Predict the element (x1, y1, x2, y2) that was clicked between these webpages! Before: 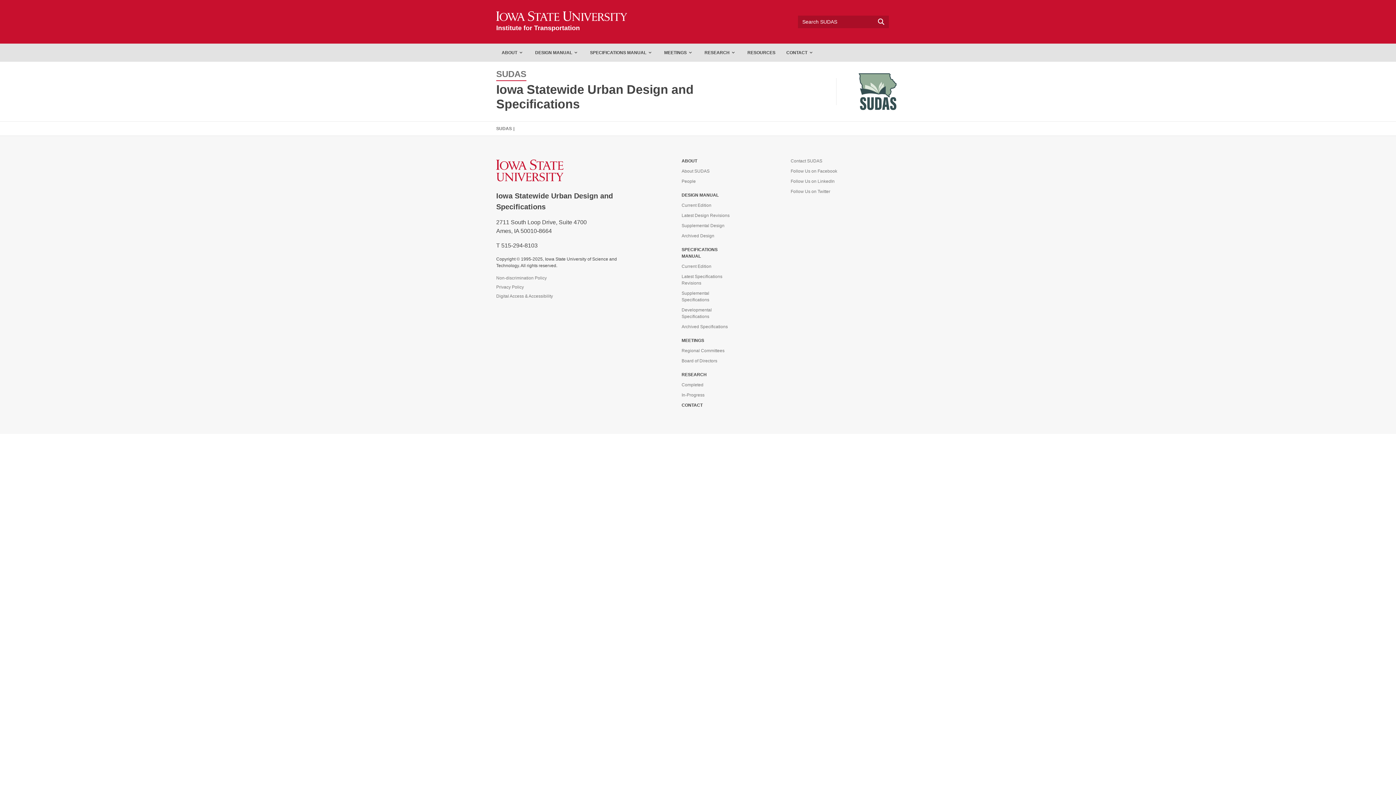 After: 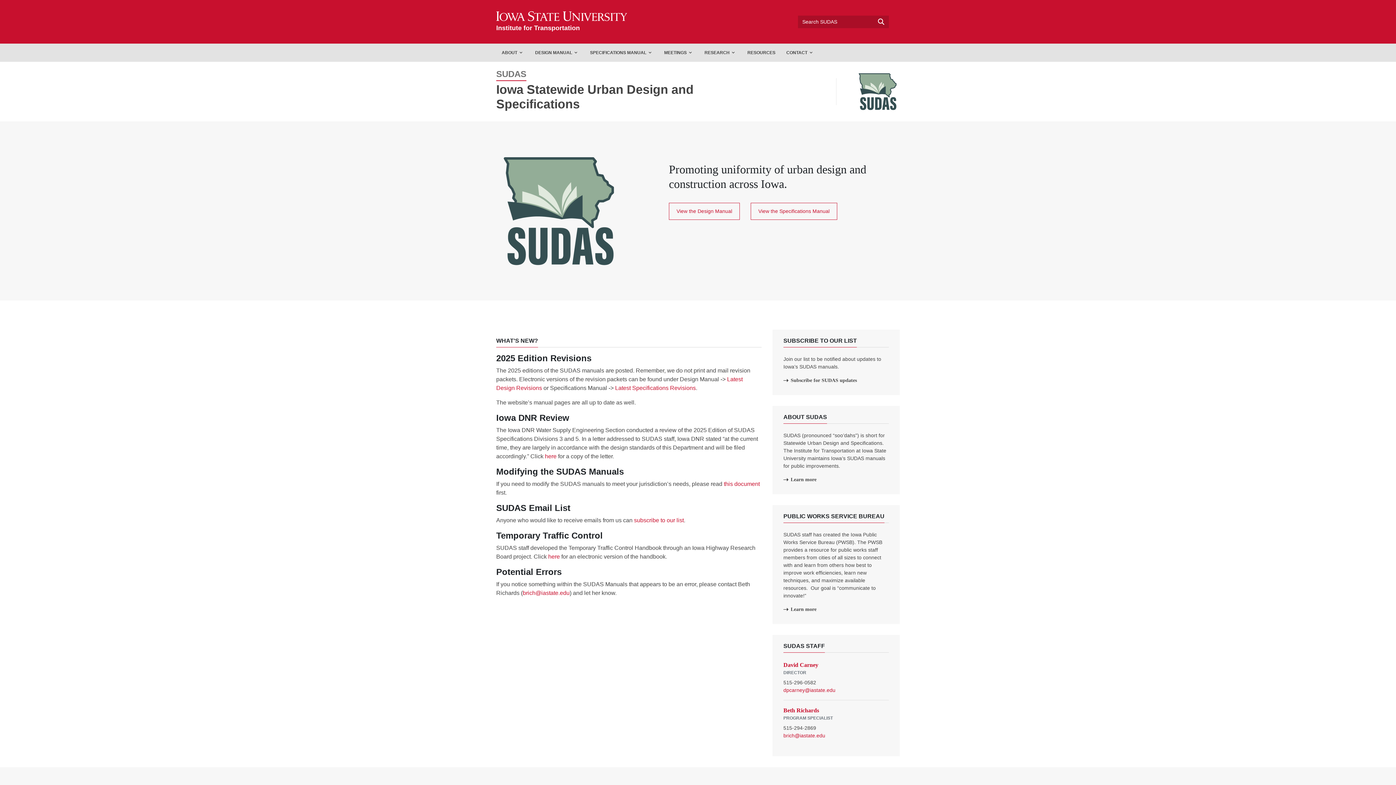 Action: bbox: (856, 71, 900, 111)